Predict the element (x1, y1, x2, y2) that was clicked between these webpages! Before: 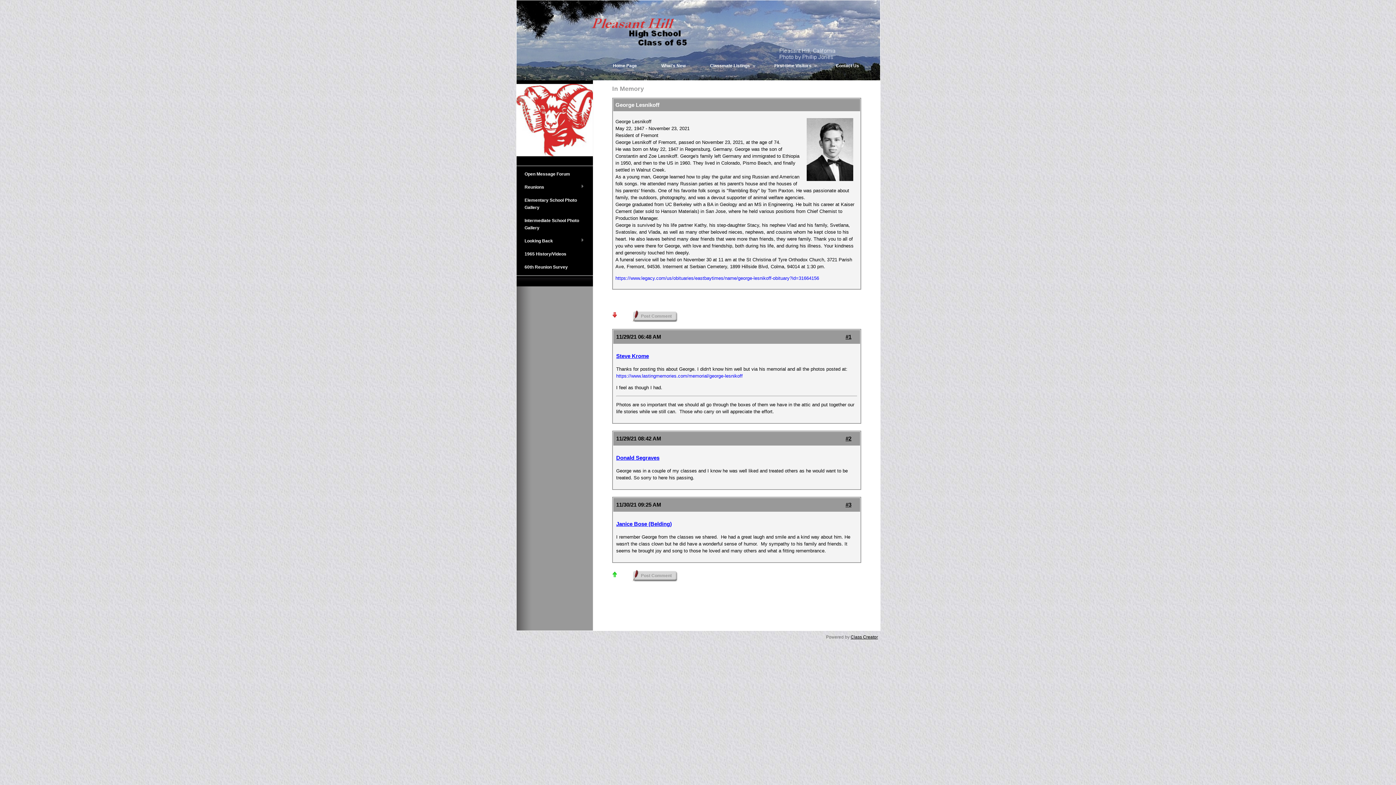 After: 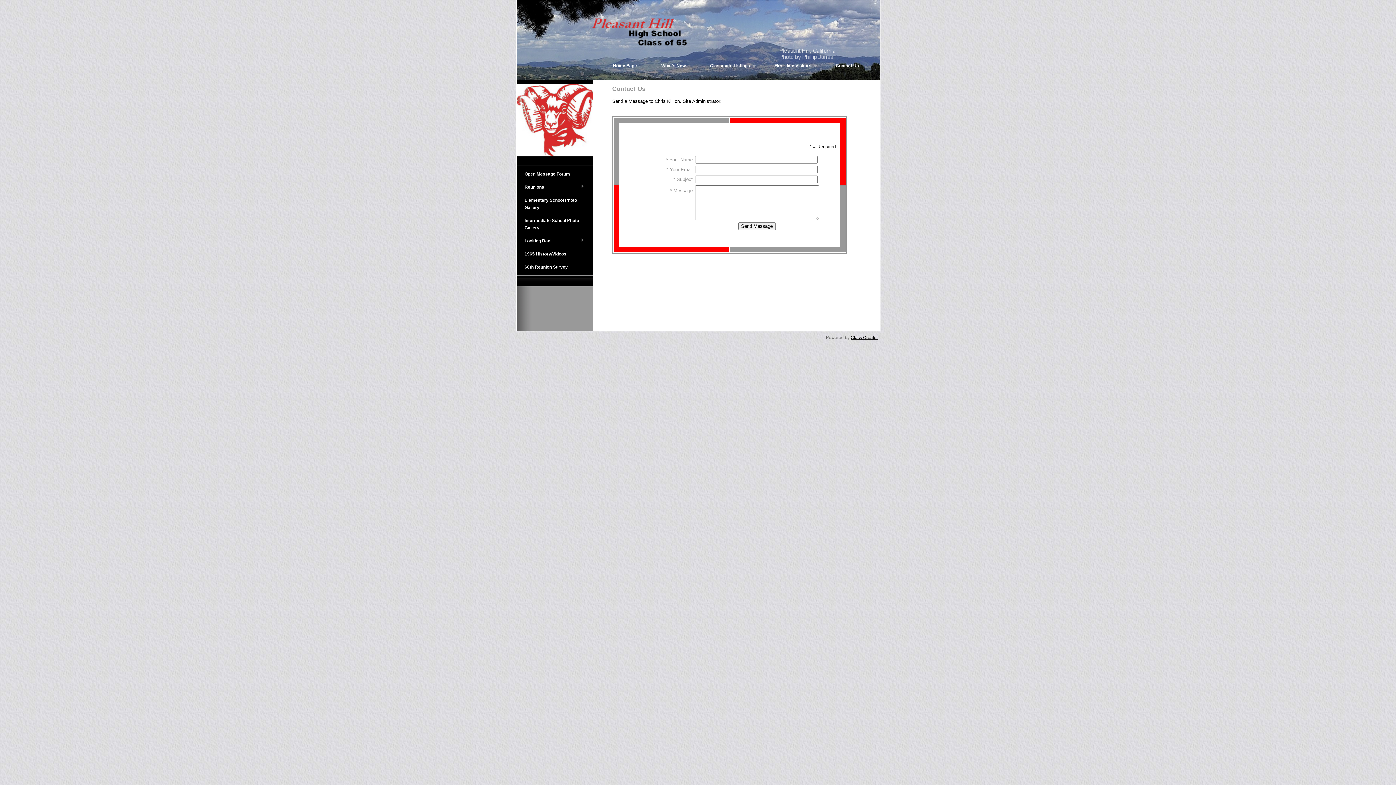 Action: label: Contact Us bbox: (836, 62, 868, 69)